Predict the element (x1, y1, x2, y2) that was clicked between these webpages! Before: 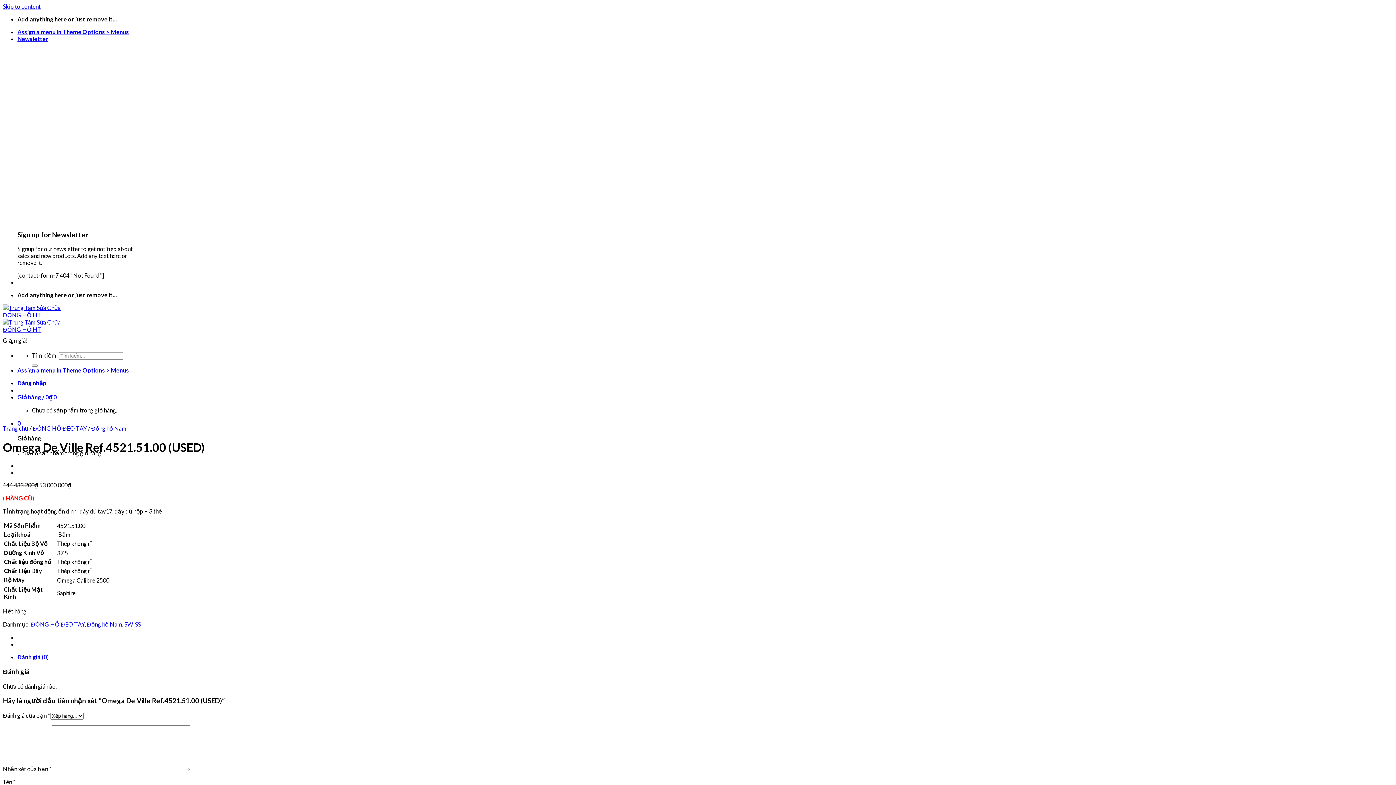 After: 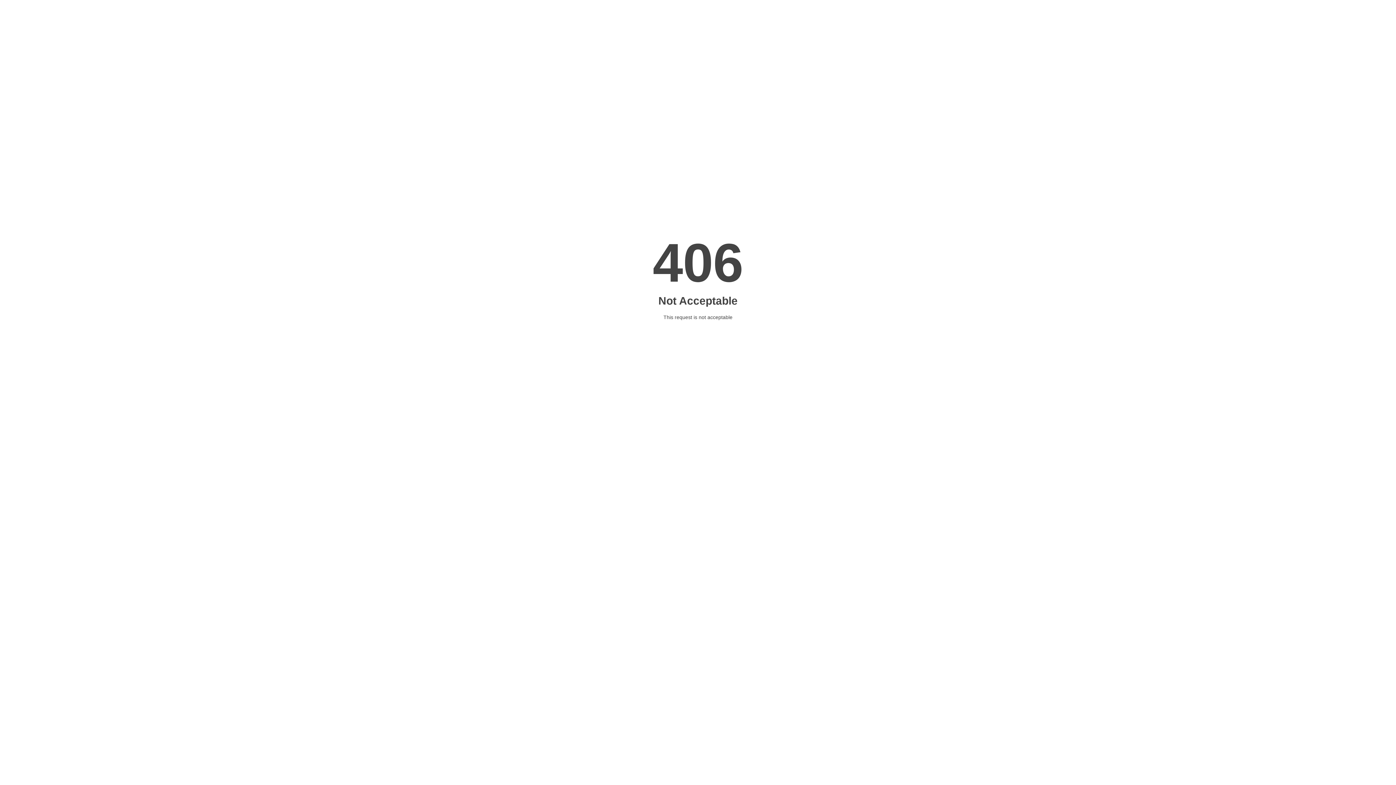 Action: label: Giỏ hàng / 0₫ 0 bbox: (17, 393, 56, 400)